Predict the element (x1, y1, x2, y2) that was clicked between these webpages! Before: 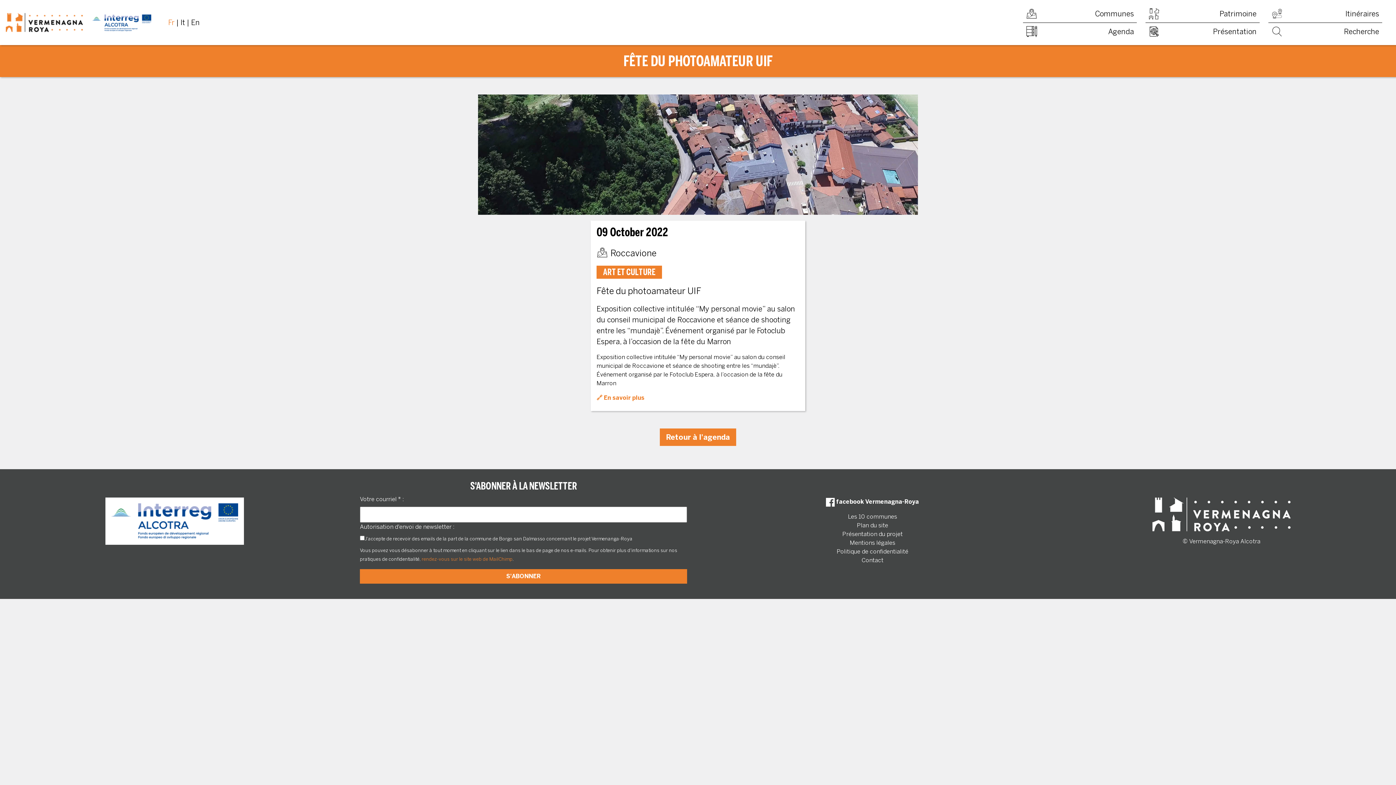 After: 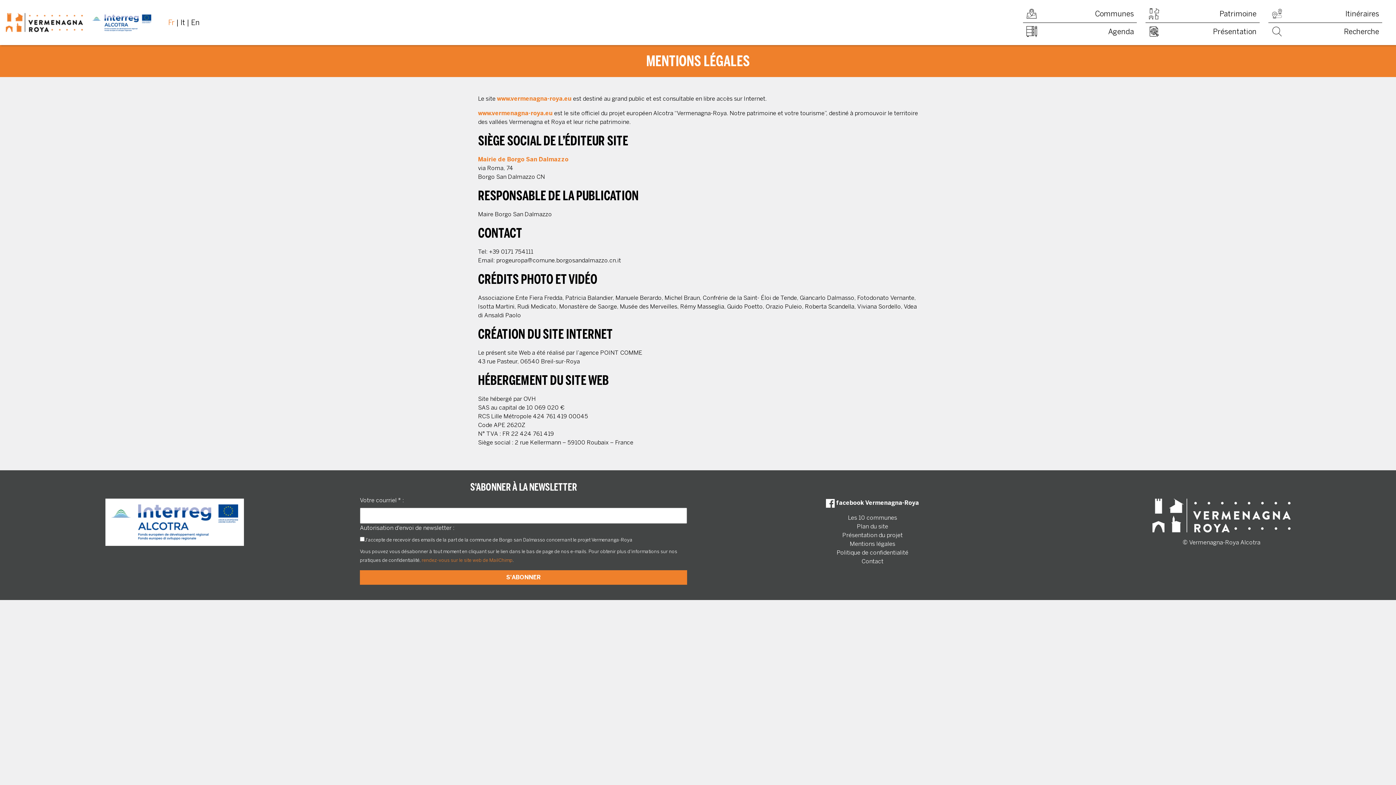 Action: bbox: (703, 538, 1041, 547) label: Mentions légales